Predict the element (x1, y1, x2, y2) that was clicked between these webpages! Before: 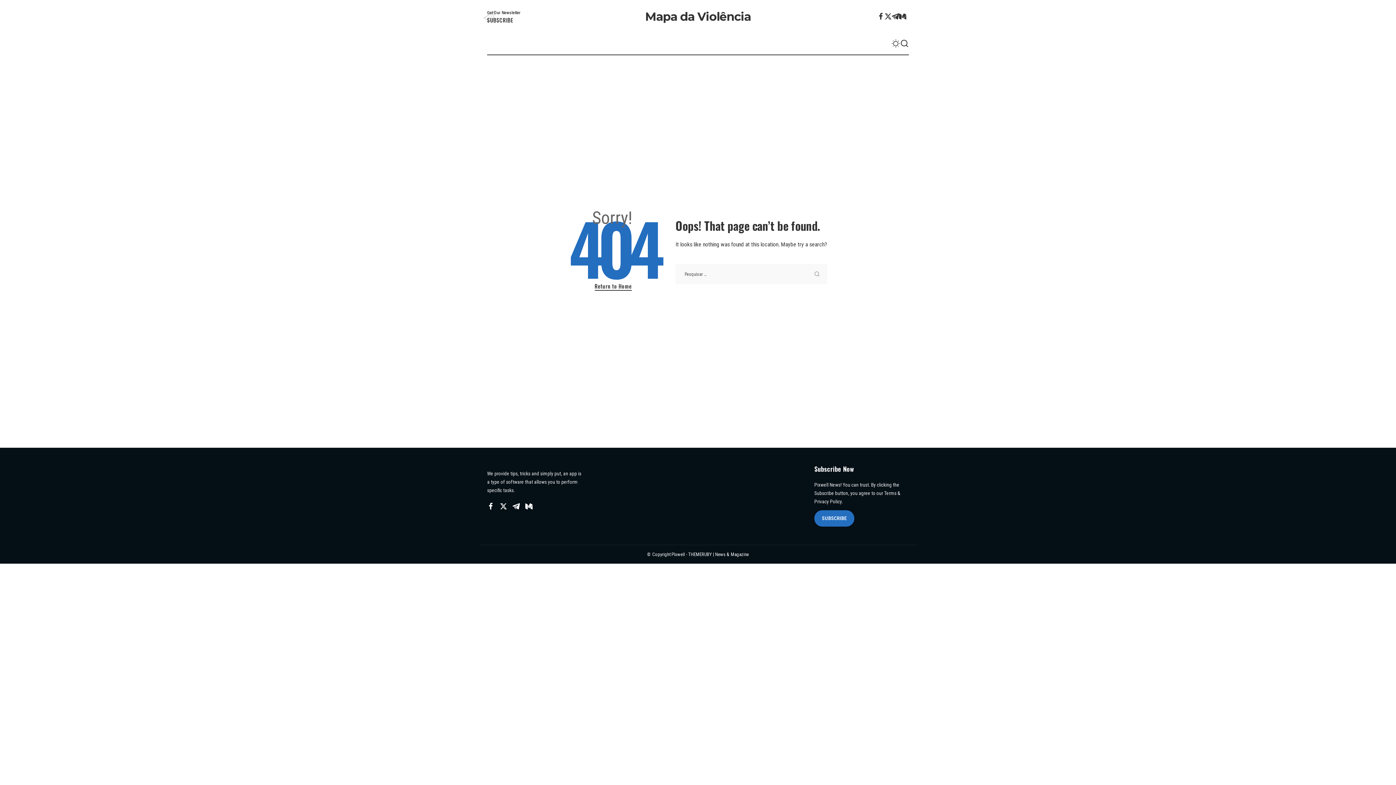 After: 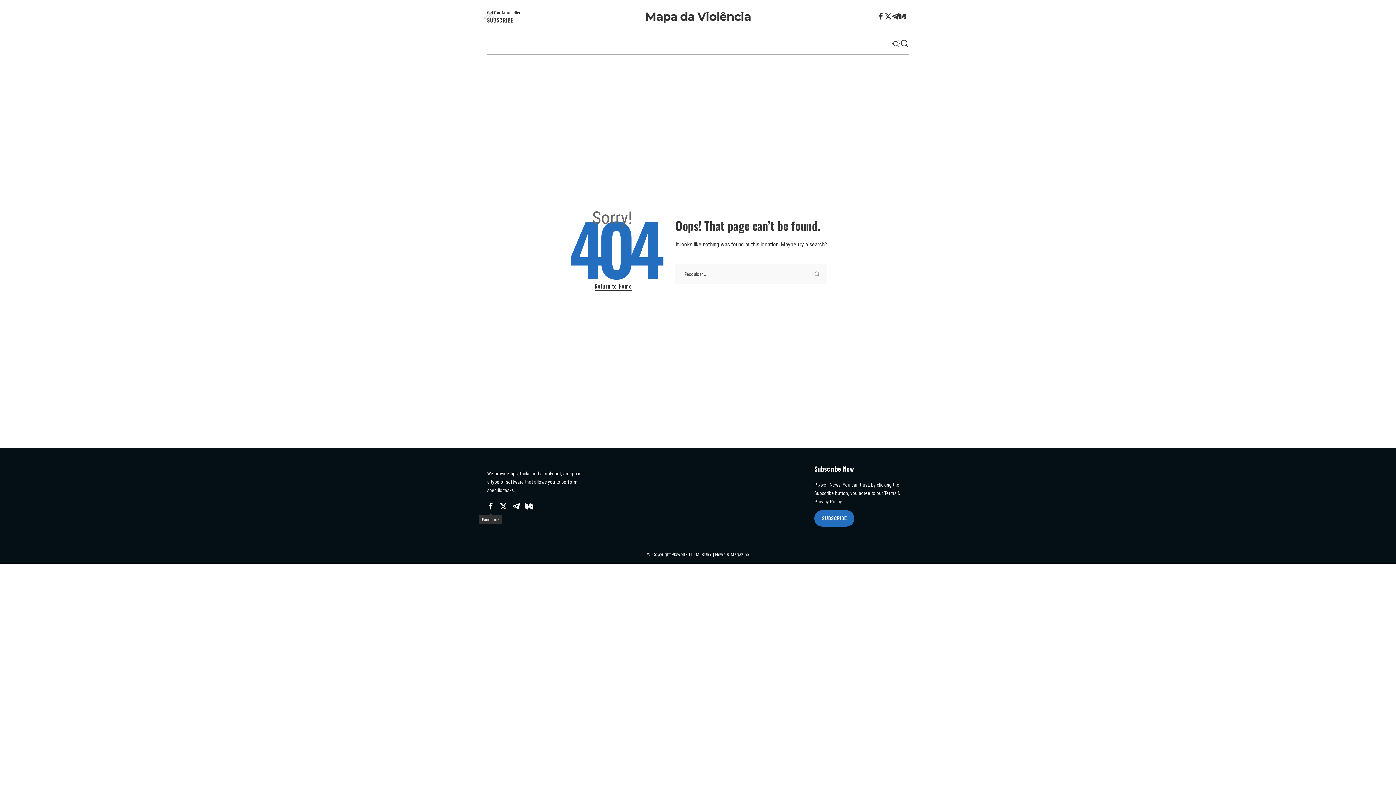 Action: label: Facebook bbox: (487, 500, 494, 513)